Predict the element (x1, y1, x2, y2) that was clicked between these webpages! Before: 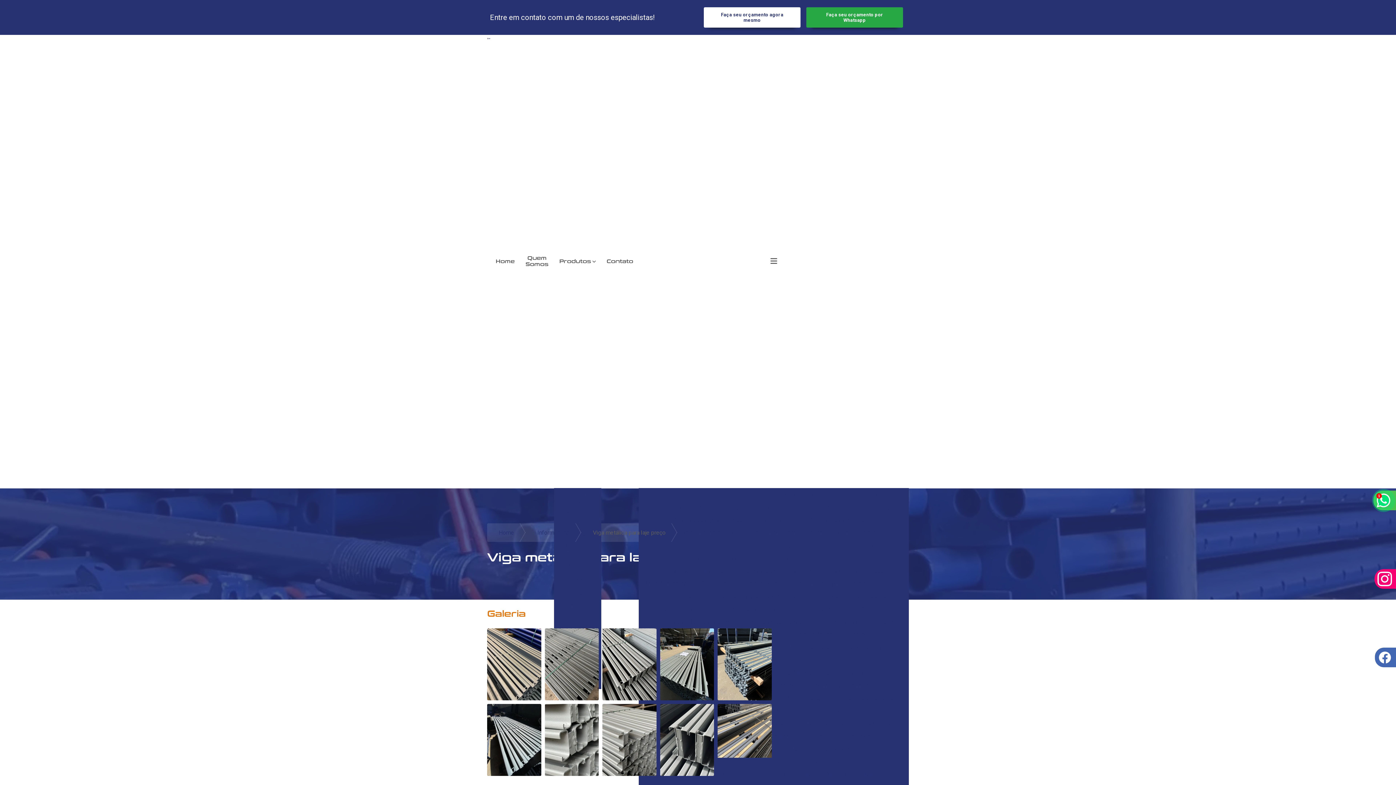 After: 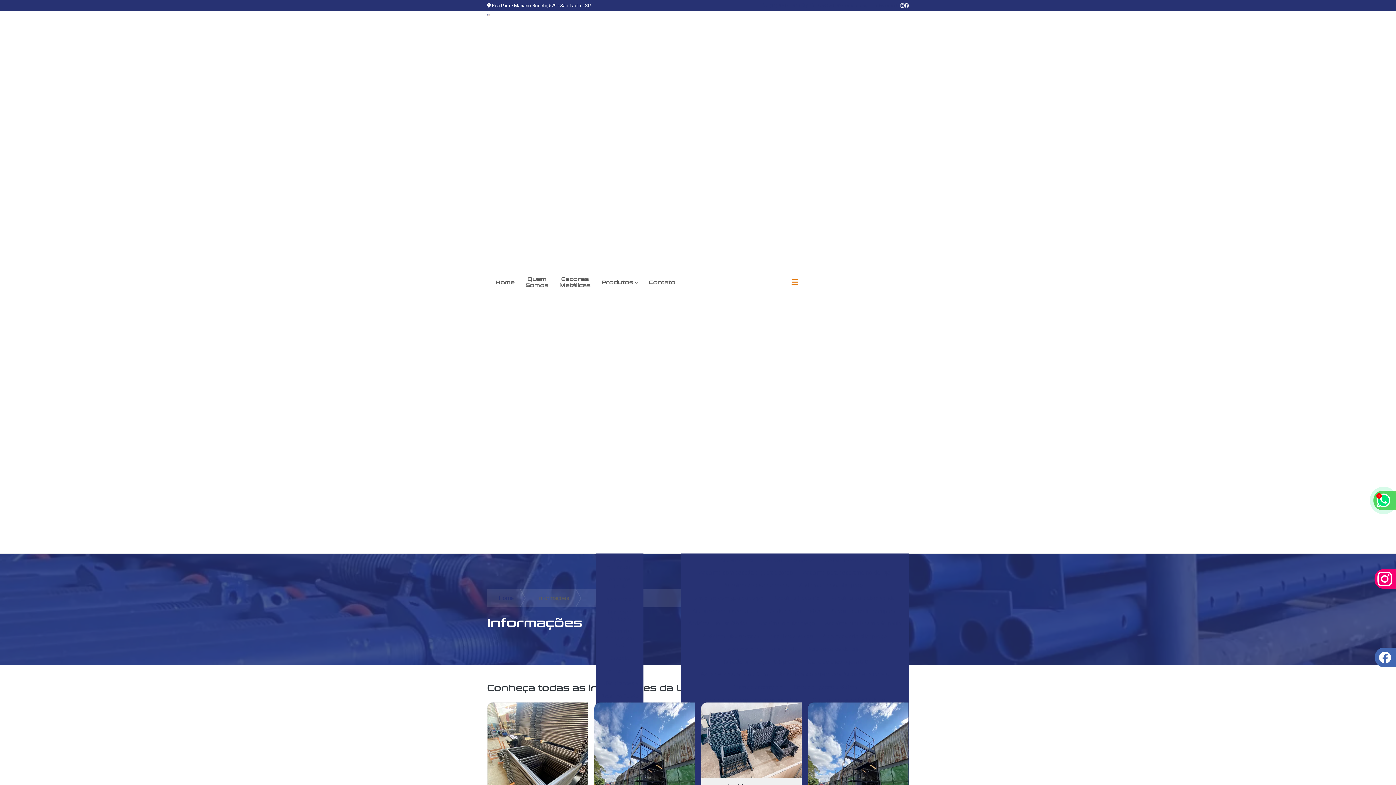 Action: bbox: (525, 523, 581, 542) label: Informações